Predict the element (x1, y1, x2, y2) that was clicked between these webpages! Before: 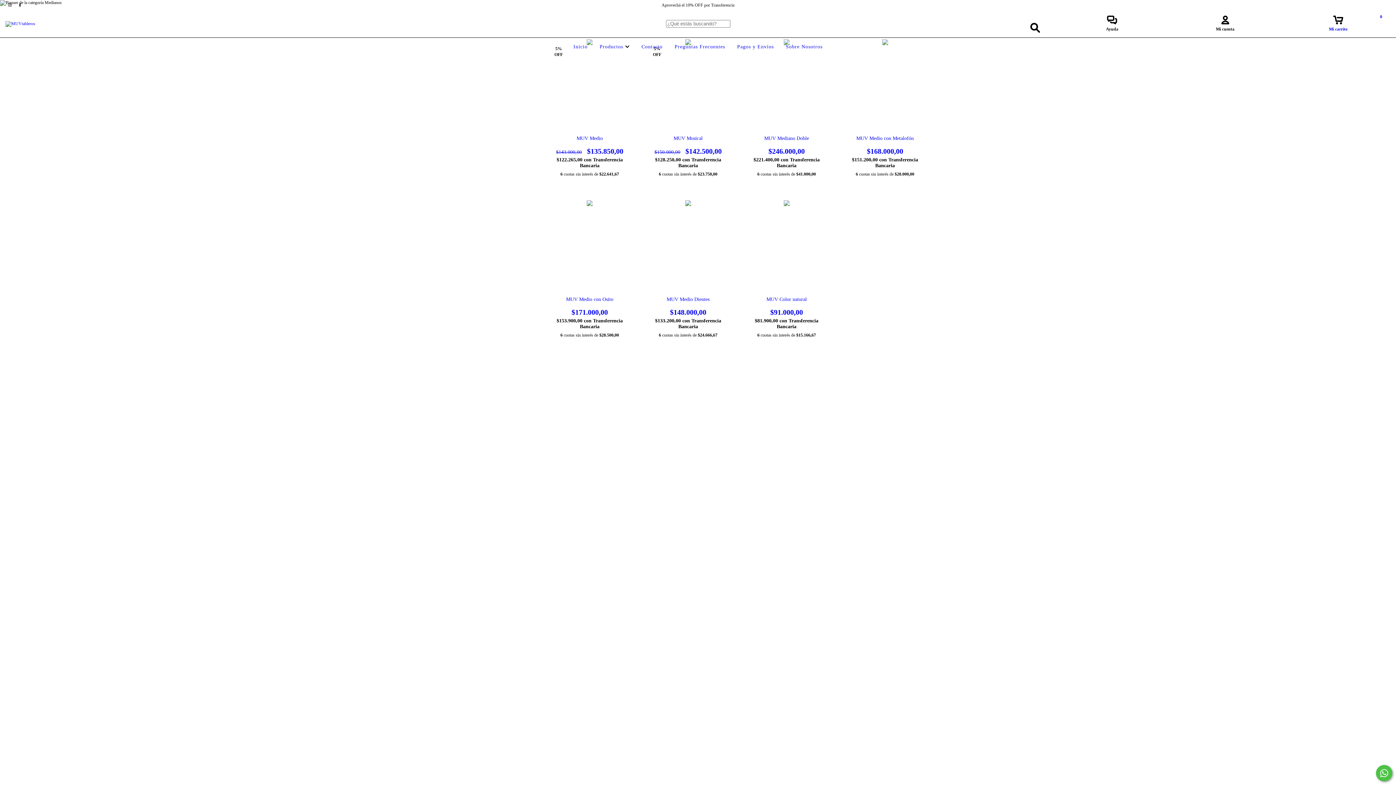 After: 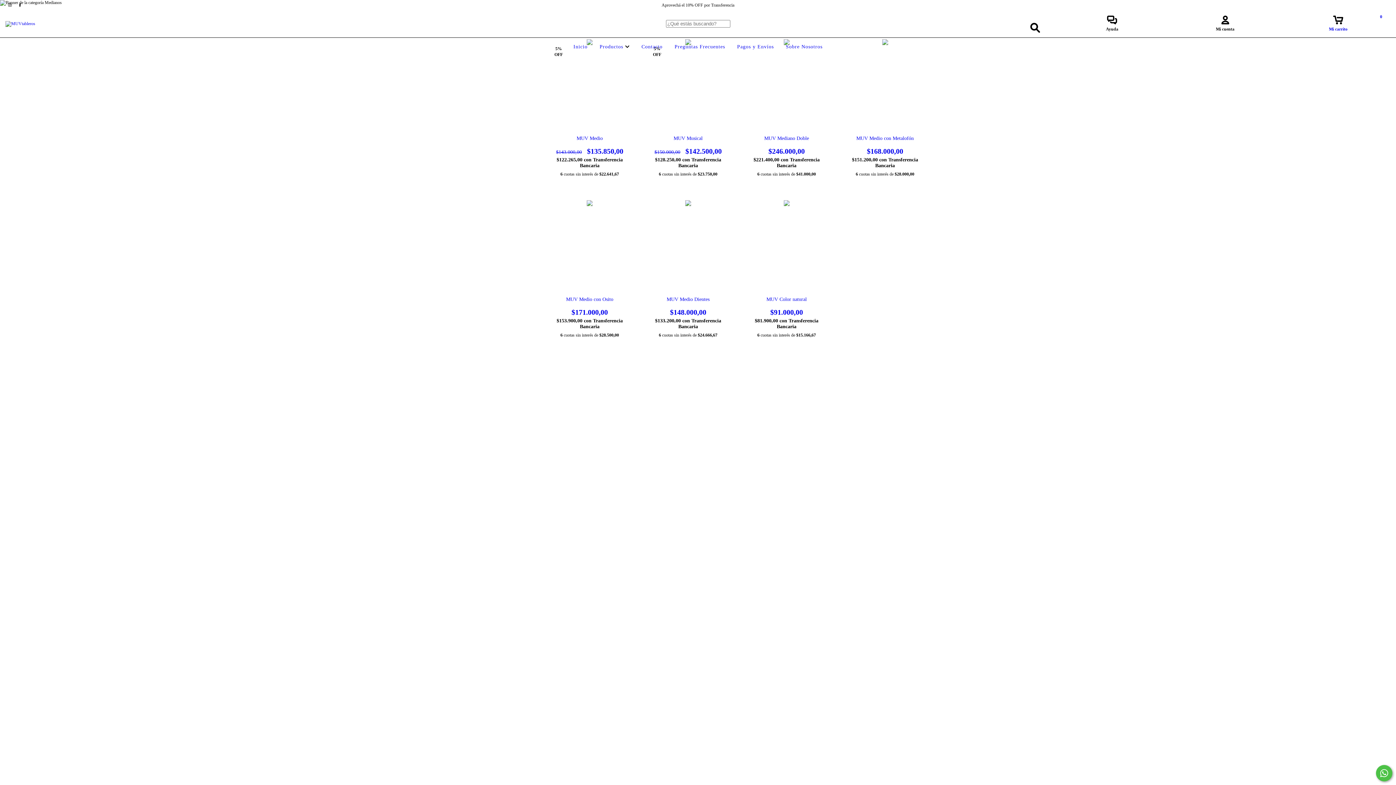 Action: bbox: (15, 2, 24, 7) label: facebook MUVtableros